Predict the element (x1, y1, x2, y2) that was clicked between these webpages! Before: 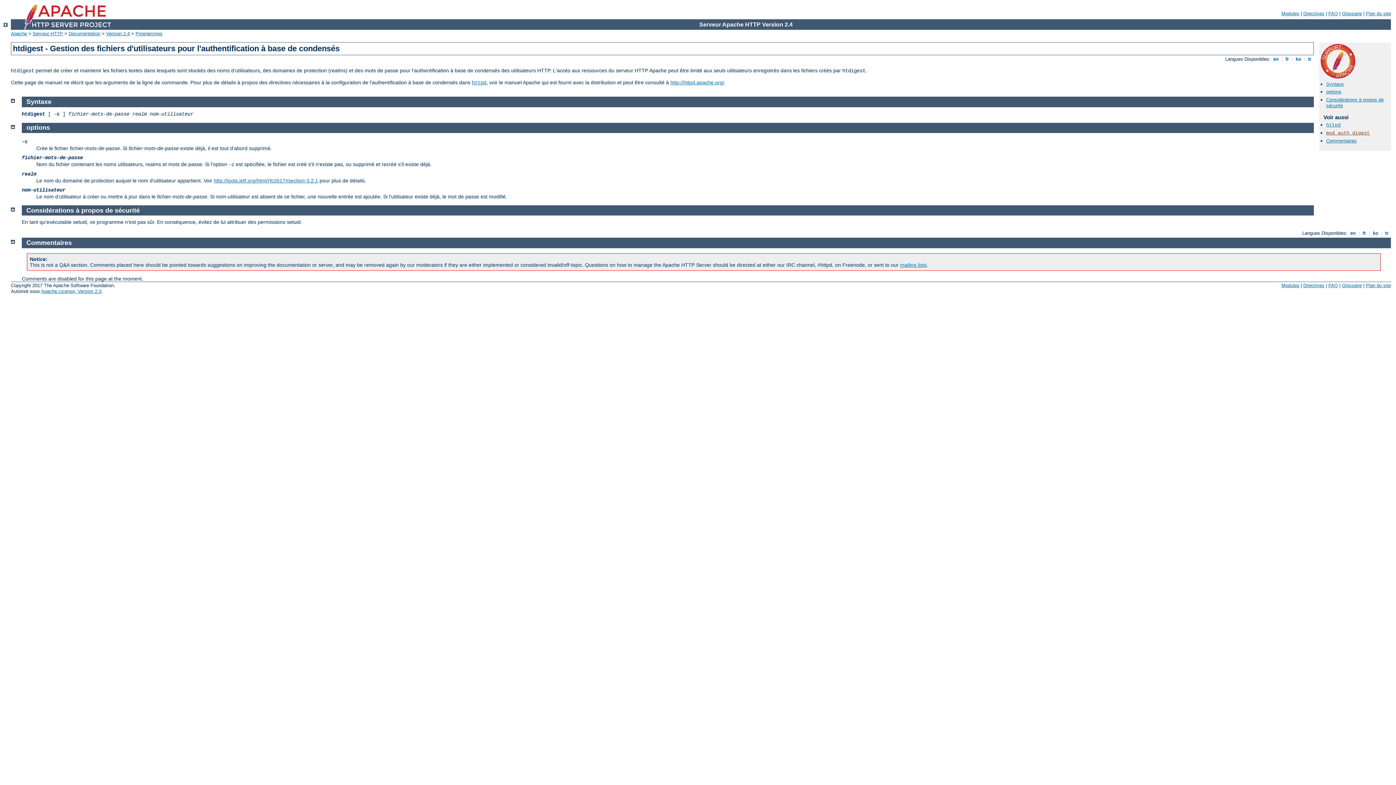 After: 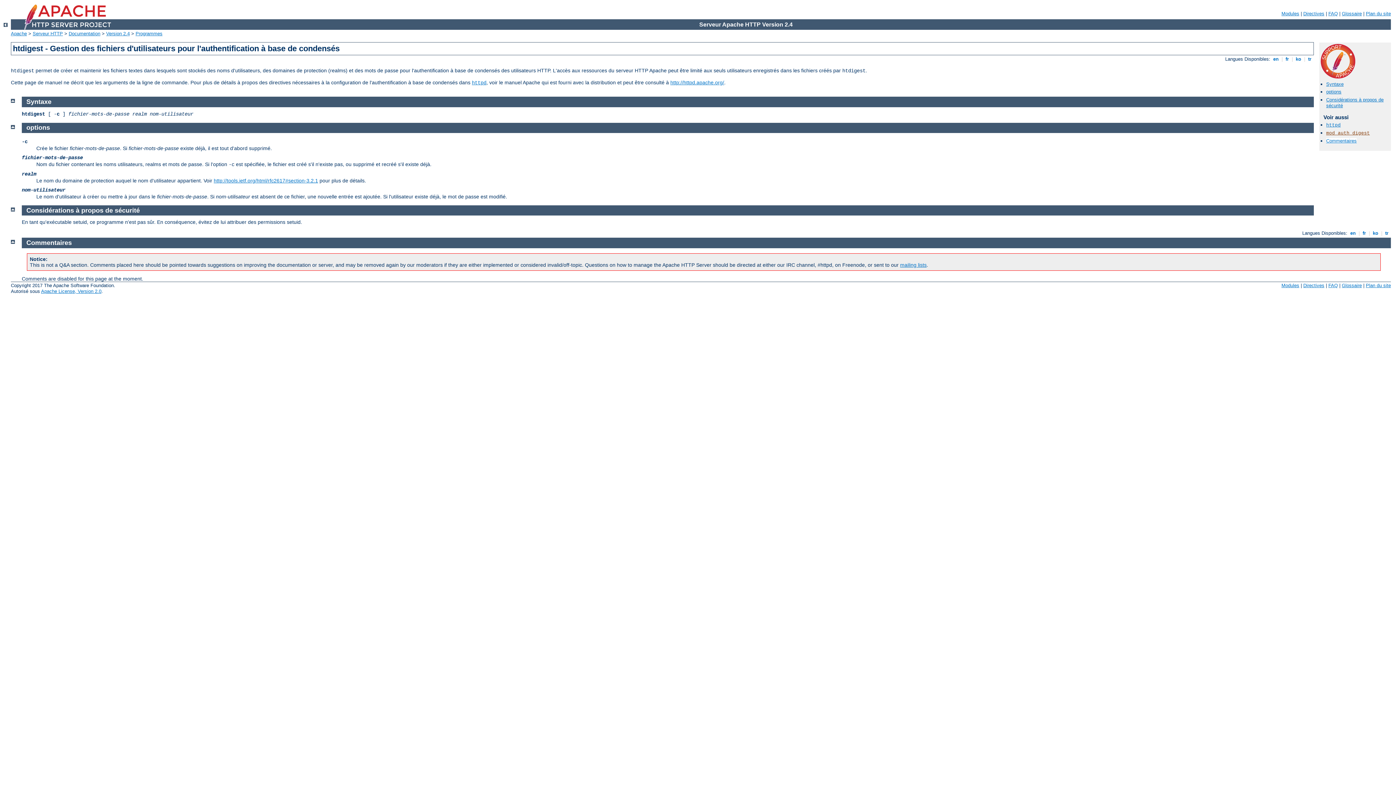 Action: label: Commentaires bbox: (1326, 138, 1357, 143)